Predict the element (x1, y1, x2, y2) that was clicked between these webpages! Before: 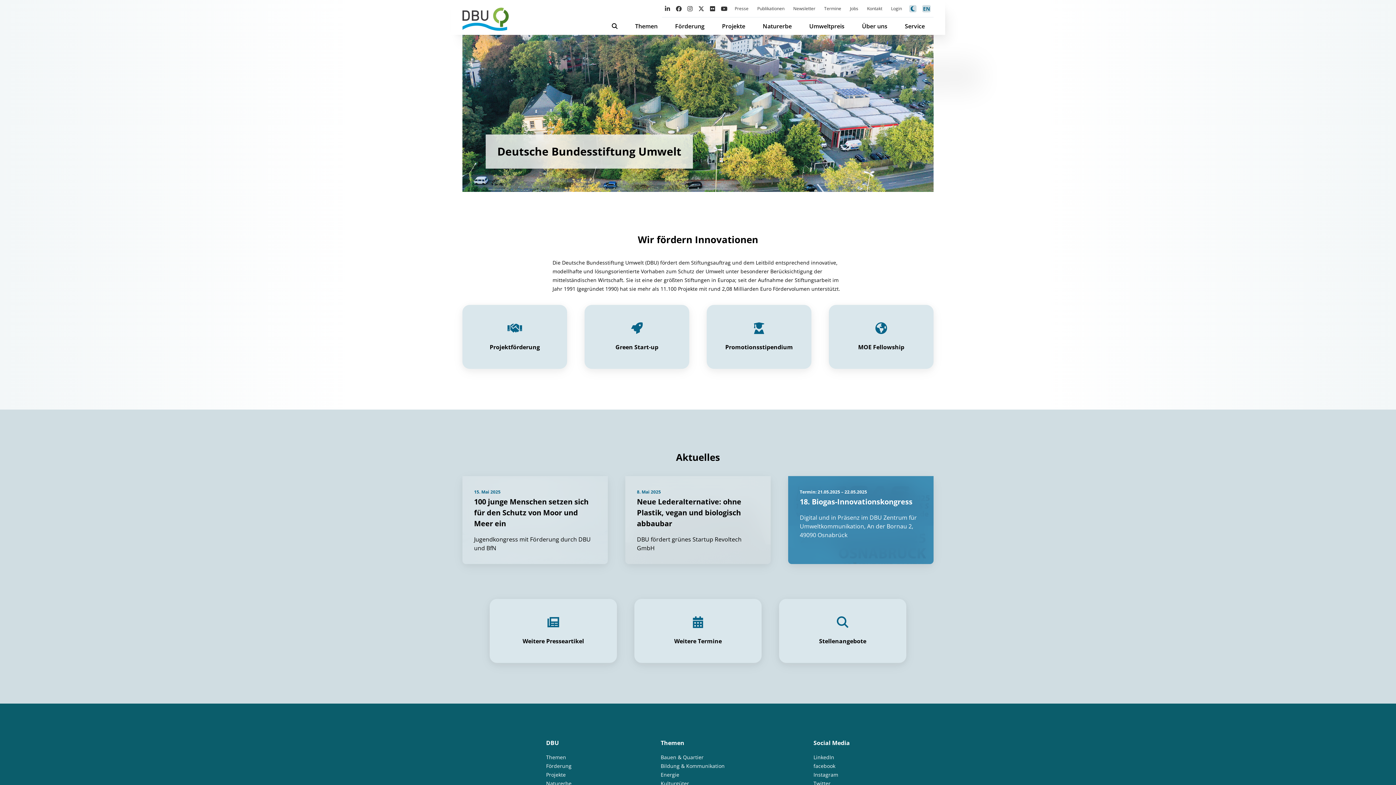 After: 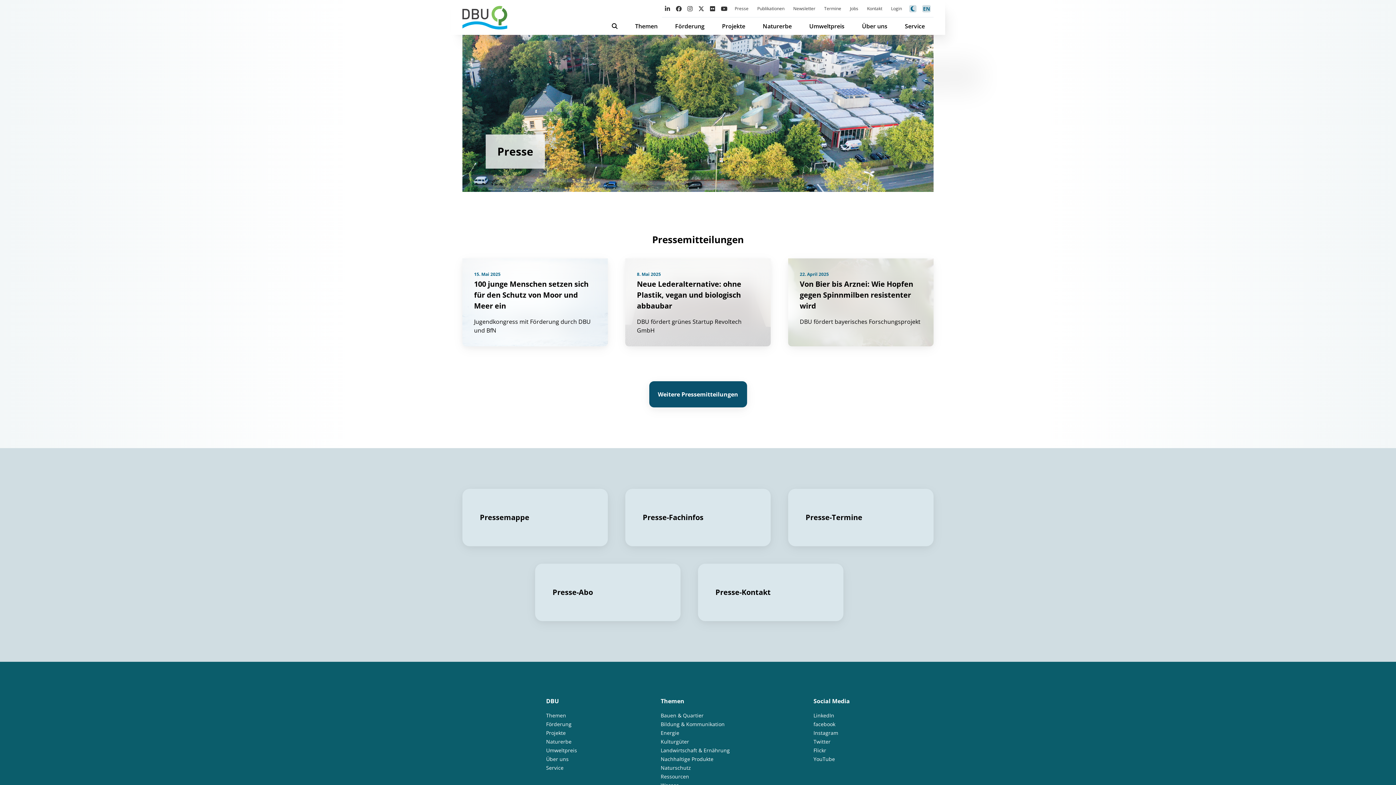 Action: label: Presse bbox: (730, 0, 753, 17)